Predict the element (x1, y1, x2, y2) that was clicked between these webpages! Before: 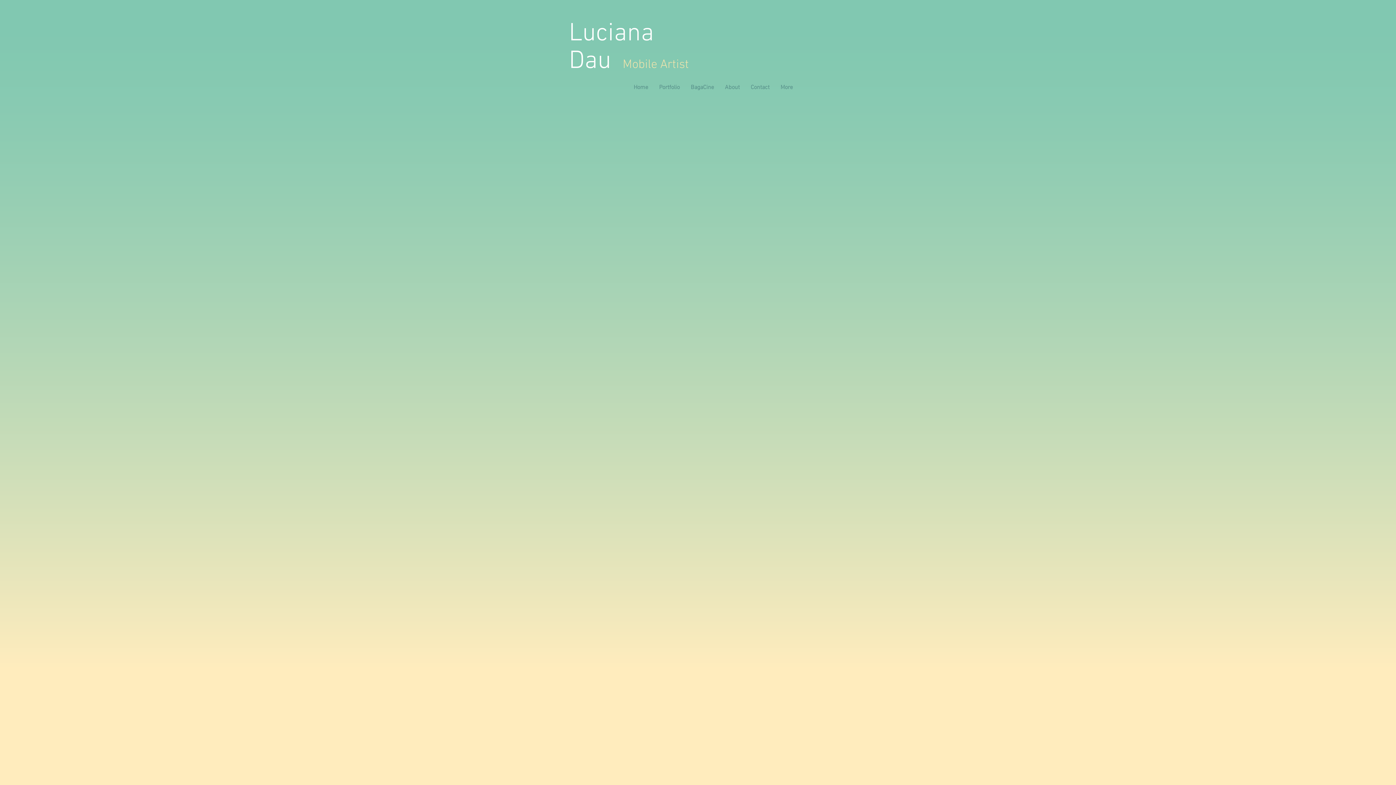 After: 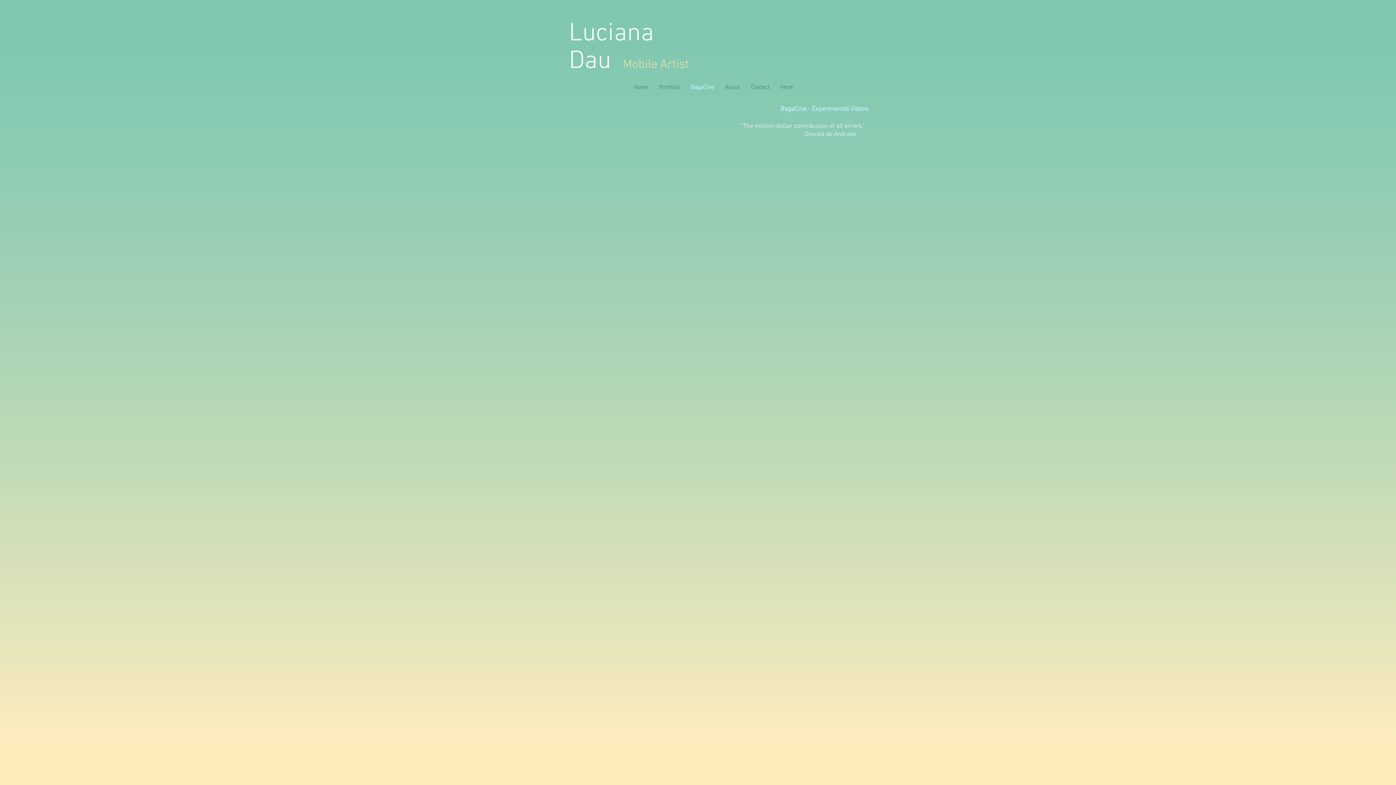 Action: bbox: (685, 81, 719, 94) label: BagaCine